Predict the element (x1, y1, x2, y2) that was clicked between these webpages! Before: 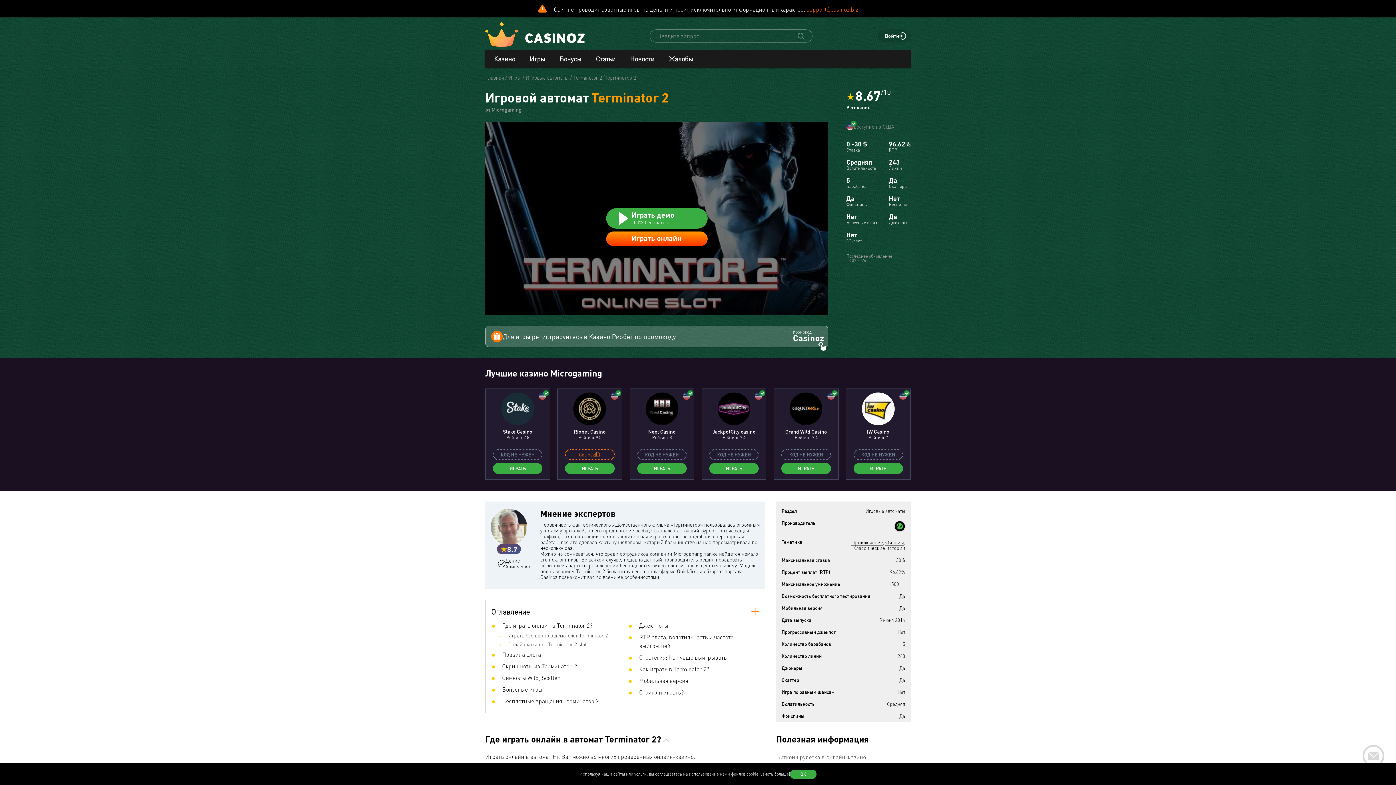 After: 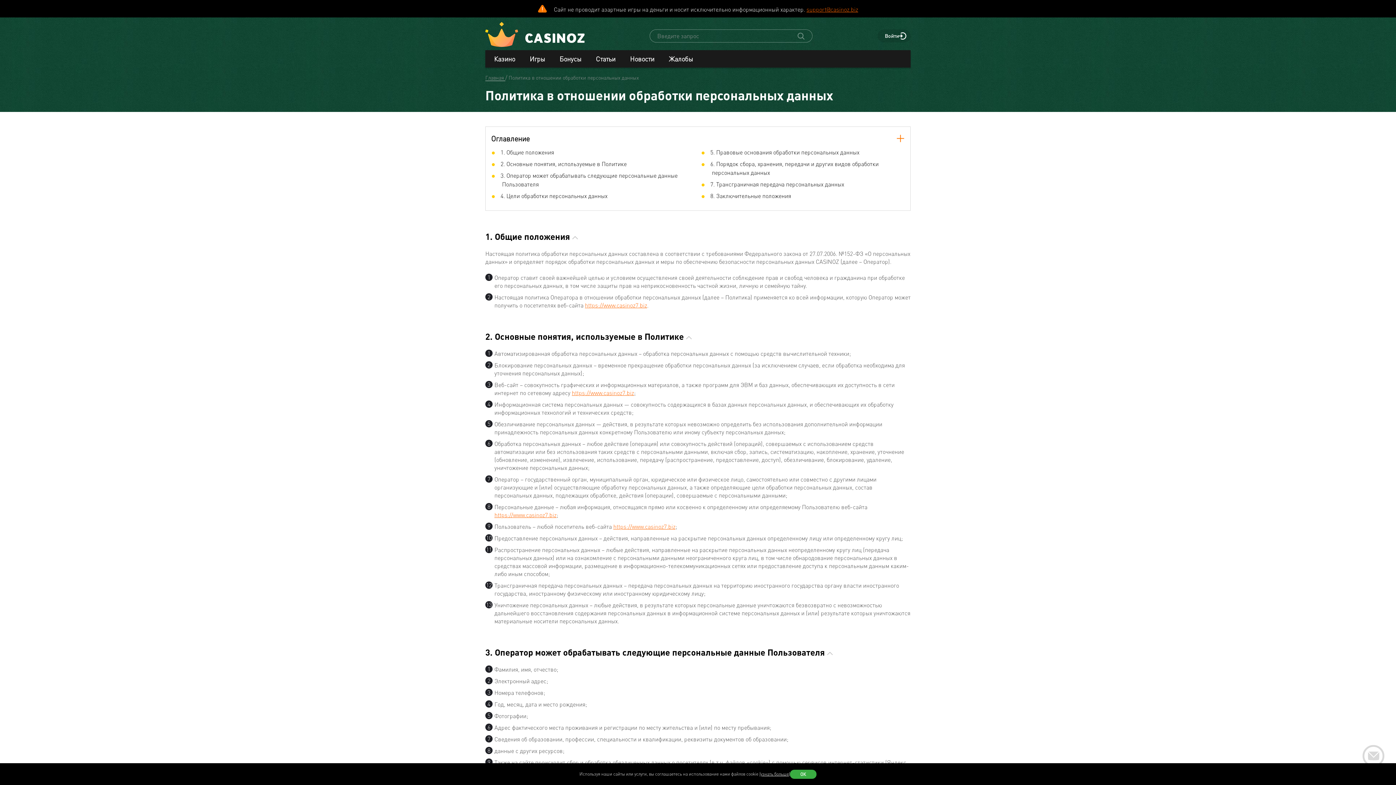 Action: label: (узнать больше) bbox: (759, 771, 790, 777)